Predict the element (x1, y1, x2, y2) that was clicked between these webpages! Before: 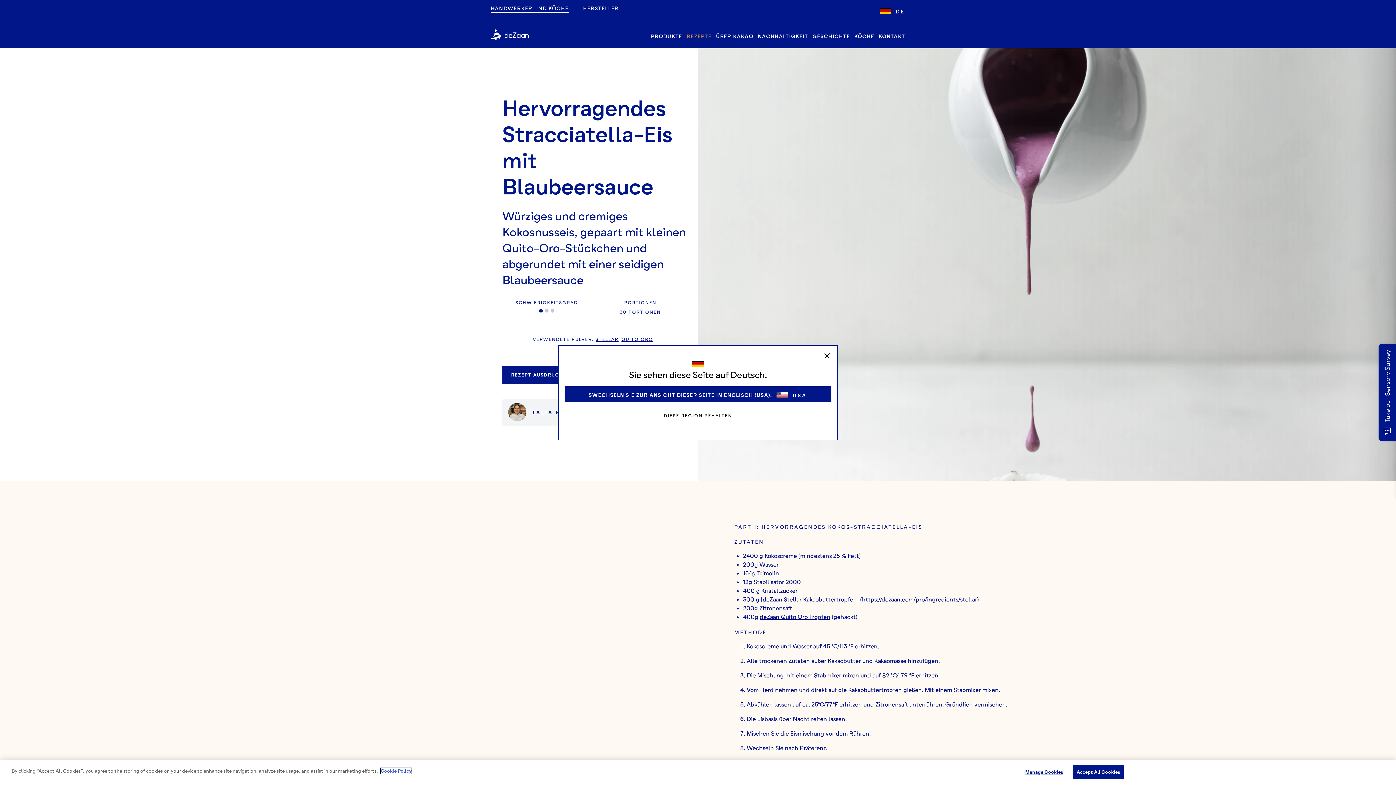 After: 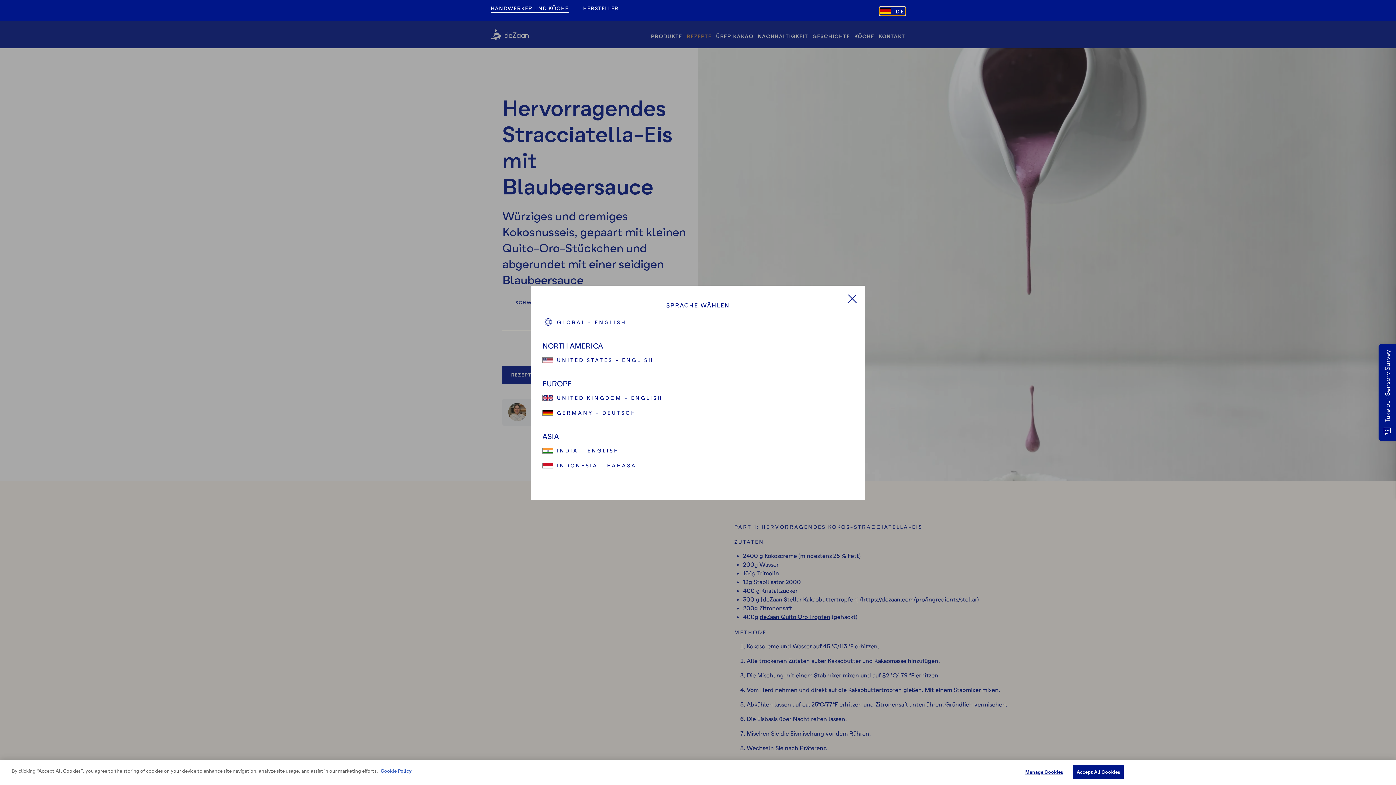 Action: bbox: (880, 6, 905, 15) label: lang-flag